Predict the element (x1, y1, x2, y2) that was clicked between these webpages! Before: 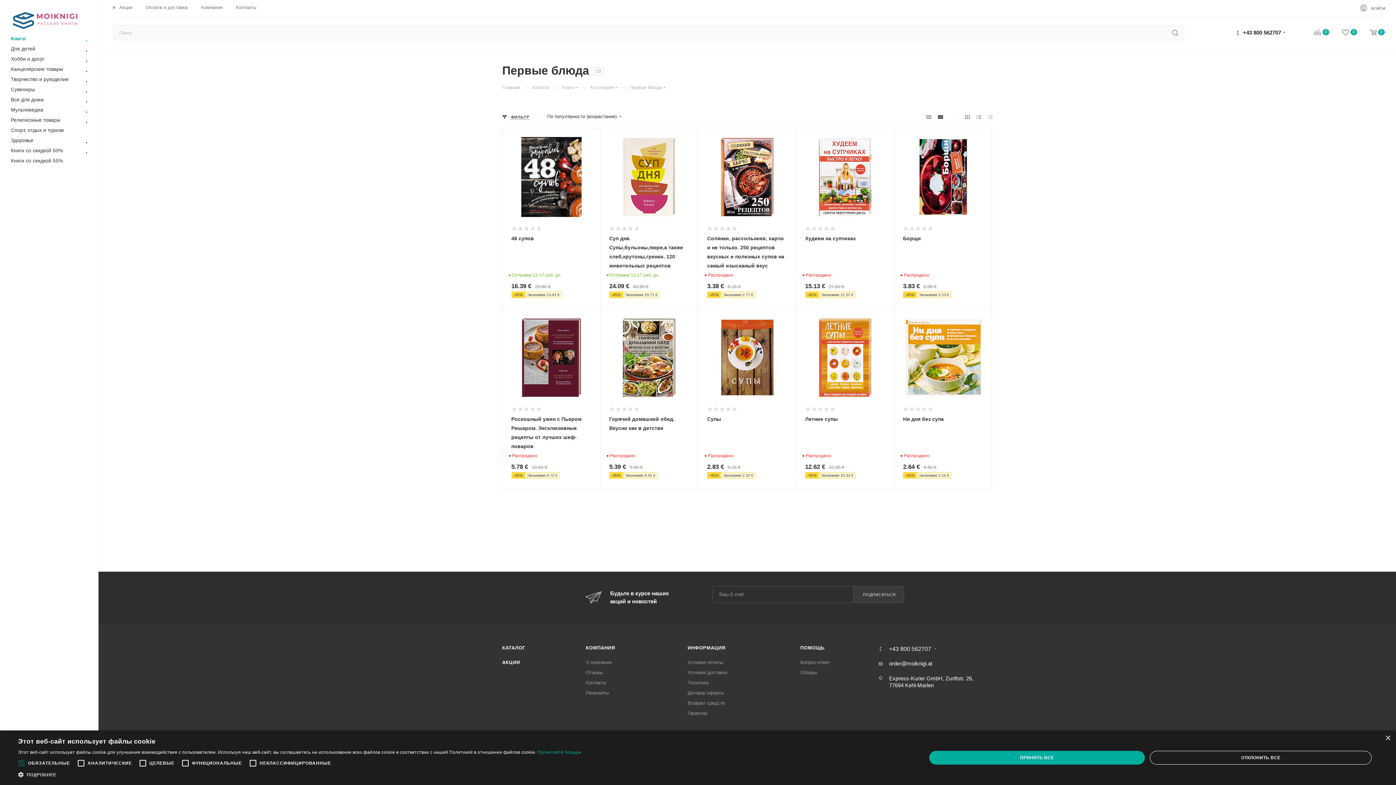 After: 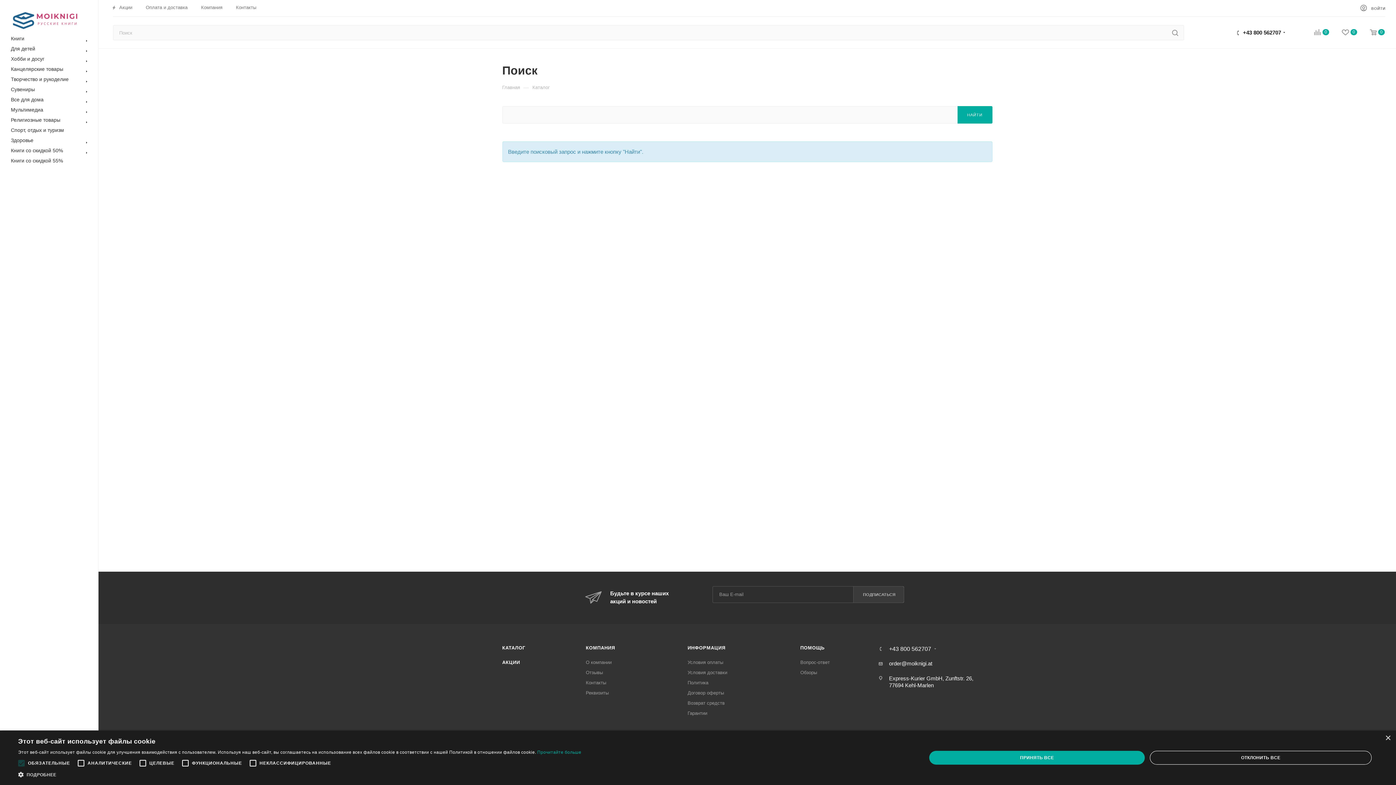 Action: bbox: (1166, 25, 1184, 40)